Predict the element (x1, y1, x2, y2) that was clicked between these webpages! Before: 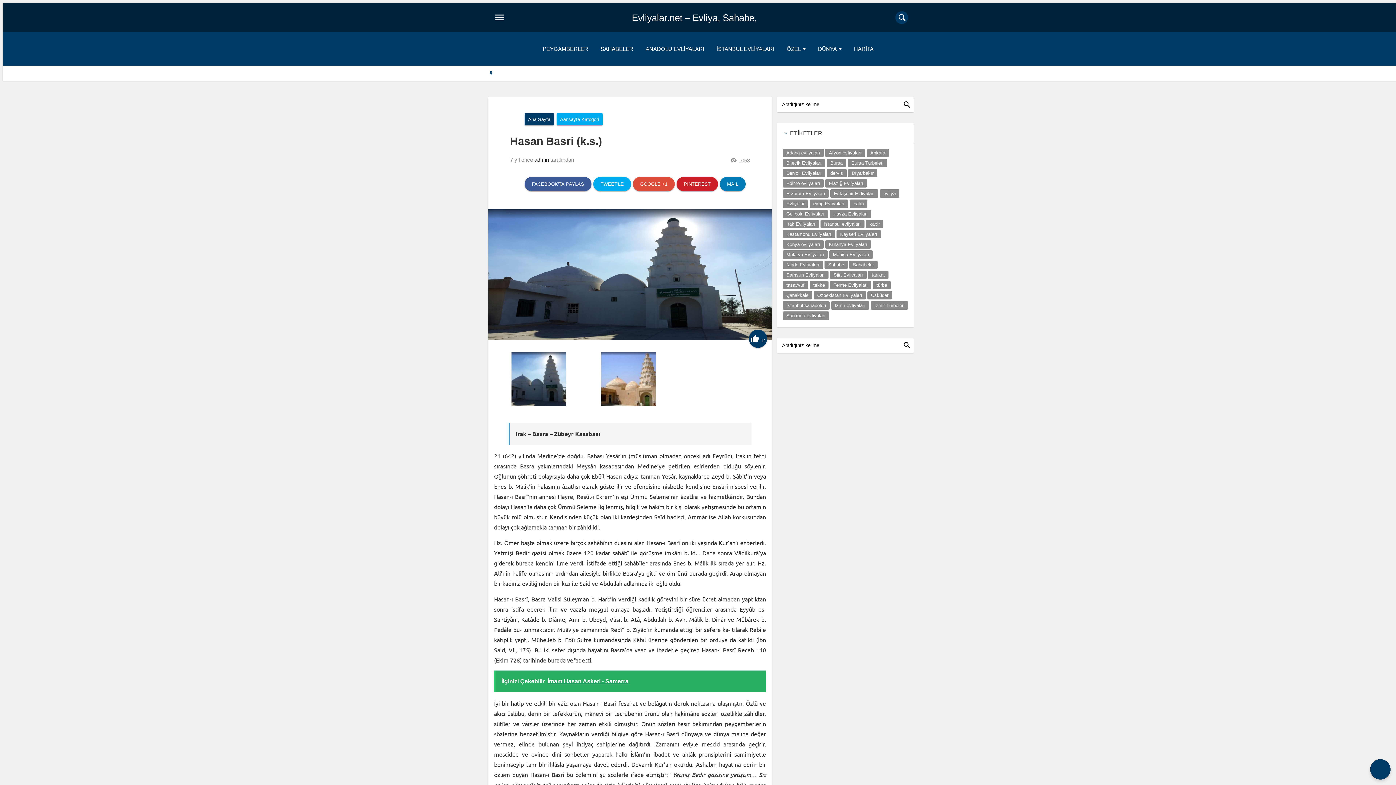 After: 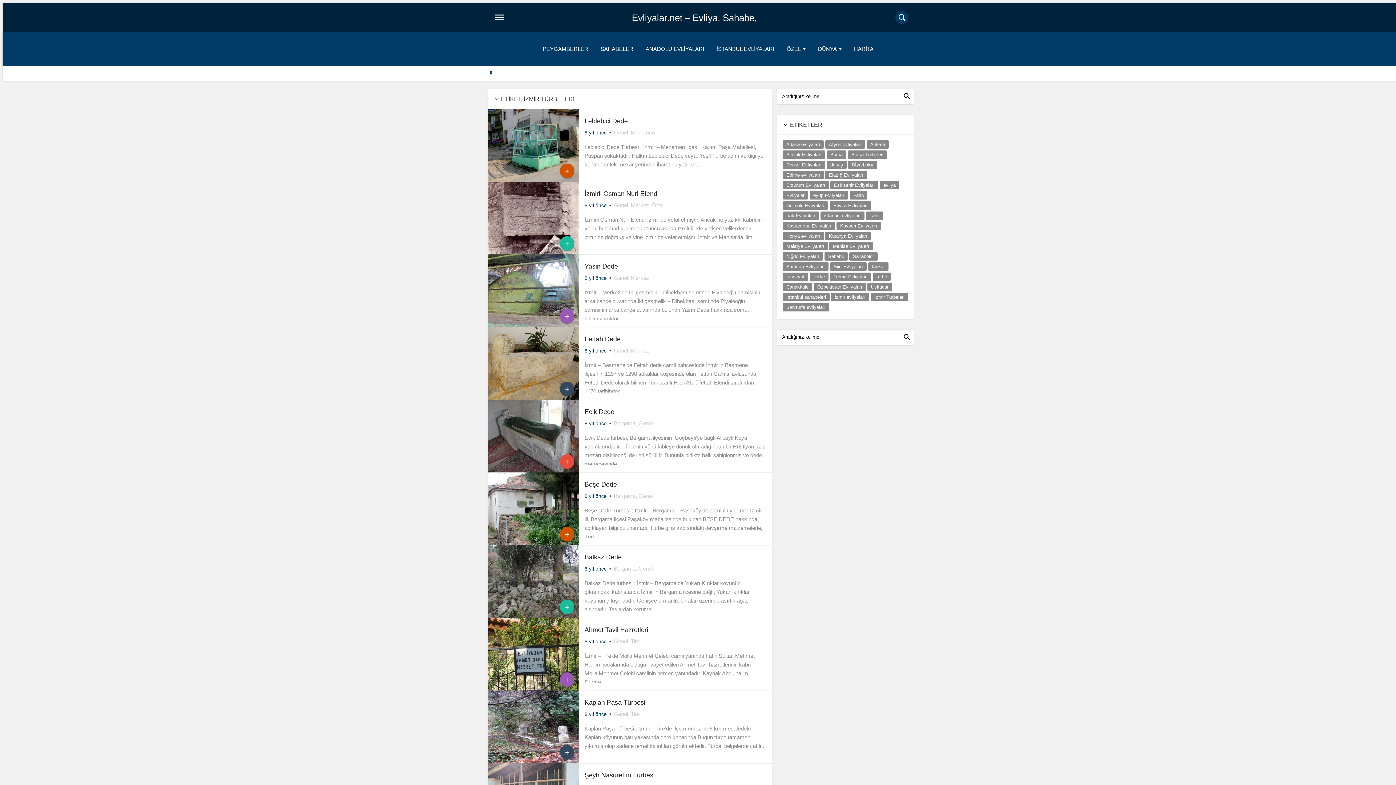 Action: bbox: (870, 301, 908, 309) label: İzmir Türbeleri (32 öge)